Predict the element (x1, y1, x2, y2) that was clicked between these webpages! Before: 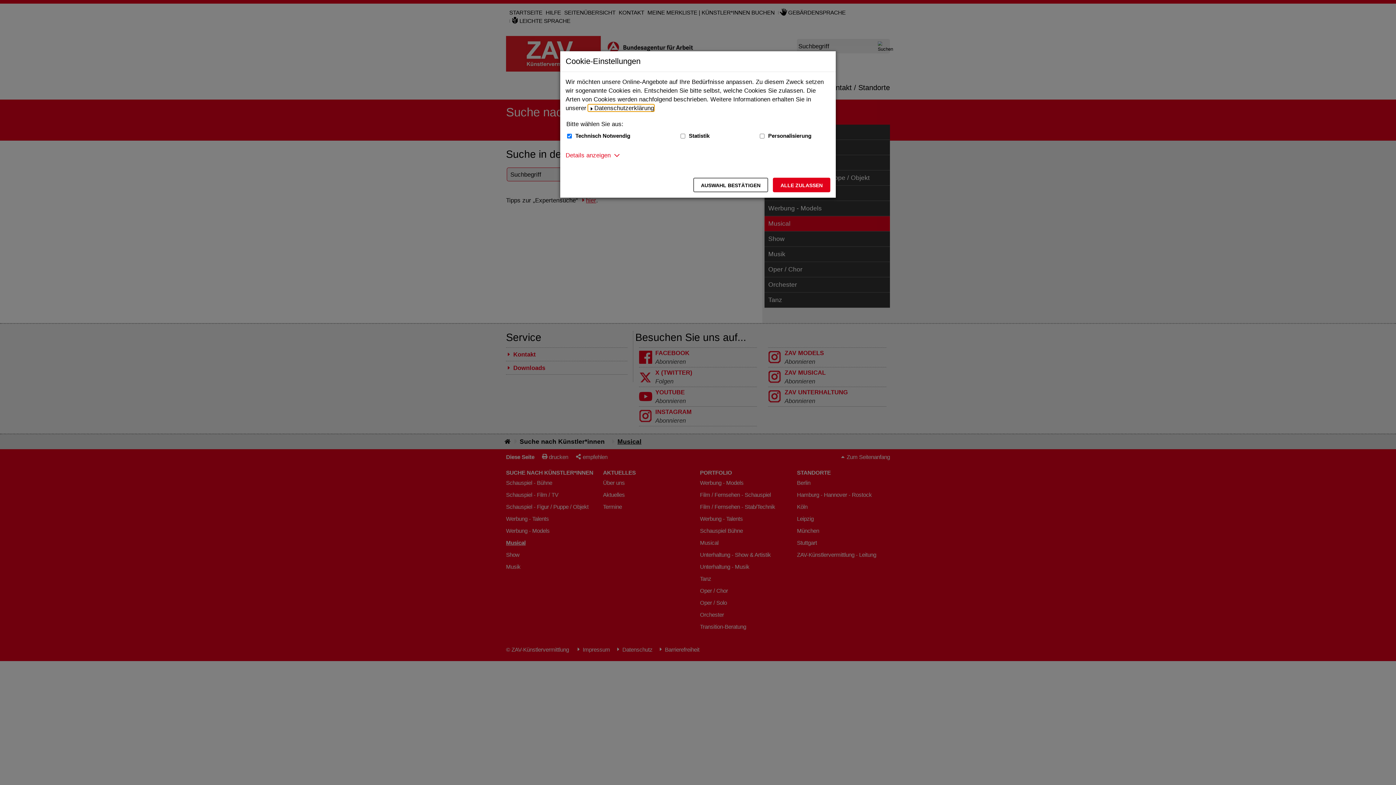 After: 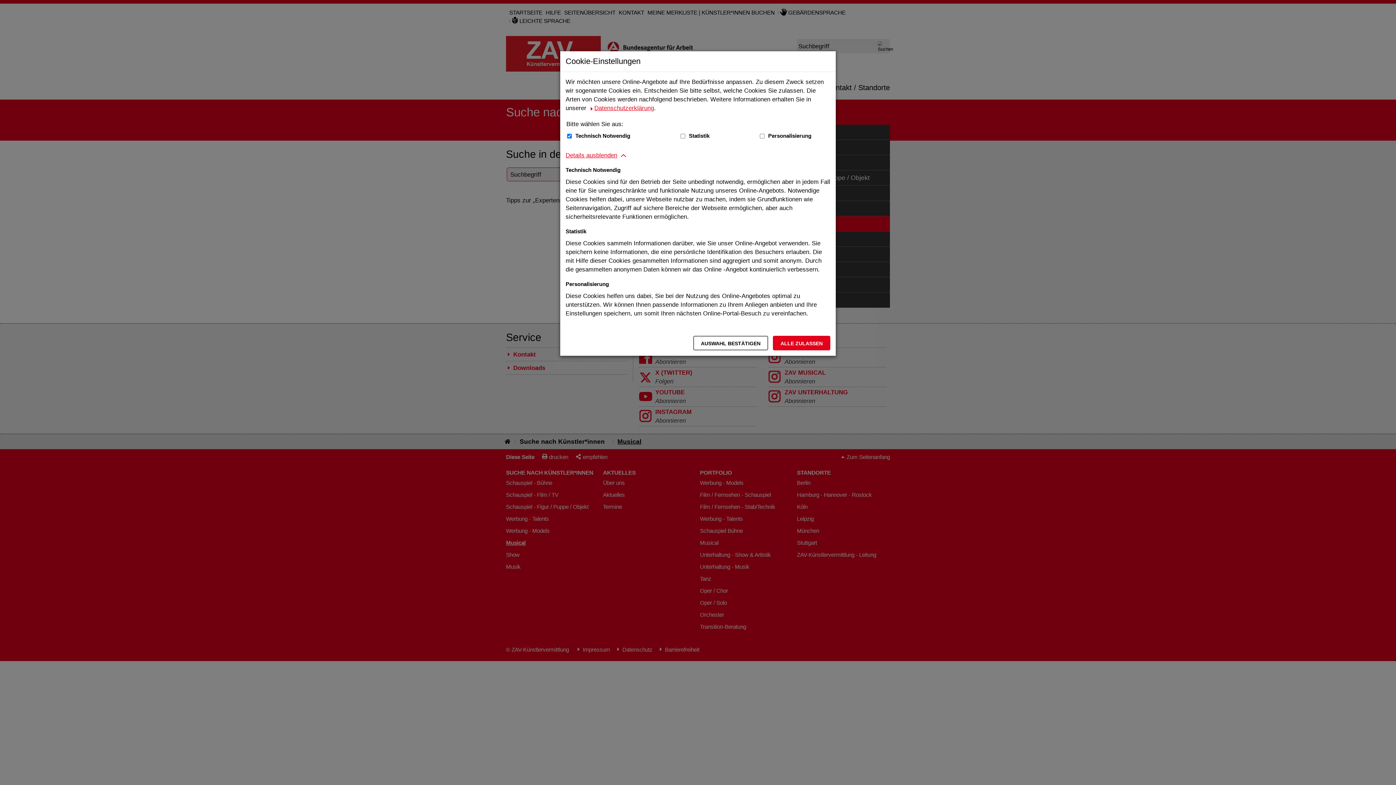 Action: bbox: (565, 150, 610, 159) label: Details anzeigen zum Thema Cookies - ausklappen